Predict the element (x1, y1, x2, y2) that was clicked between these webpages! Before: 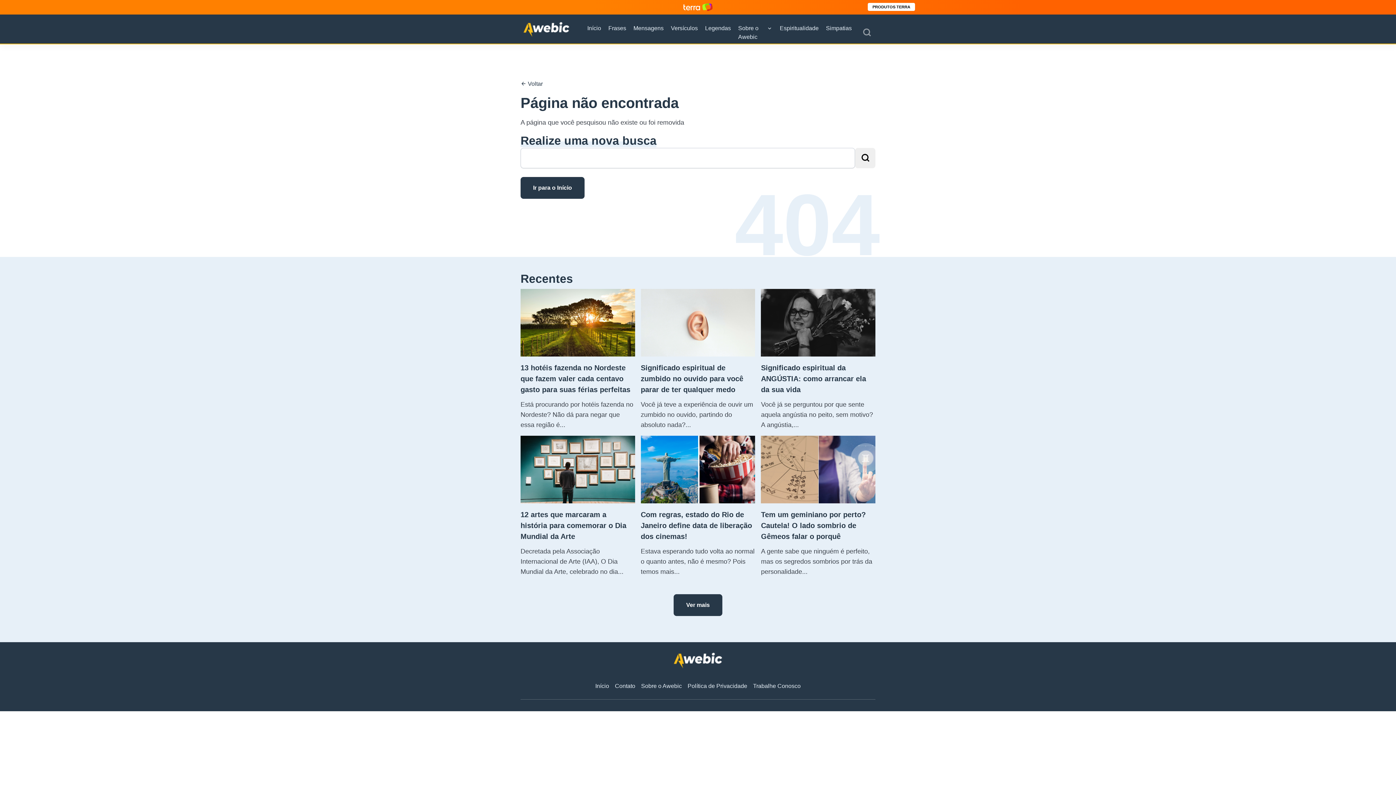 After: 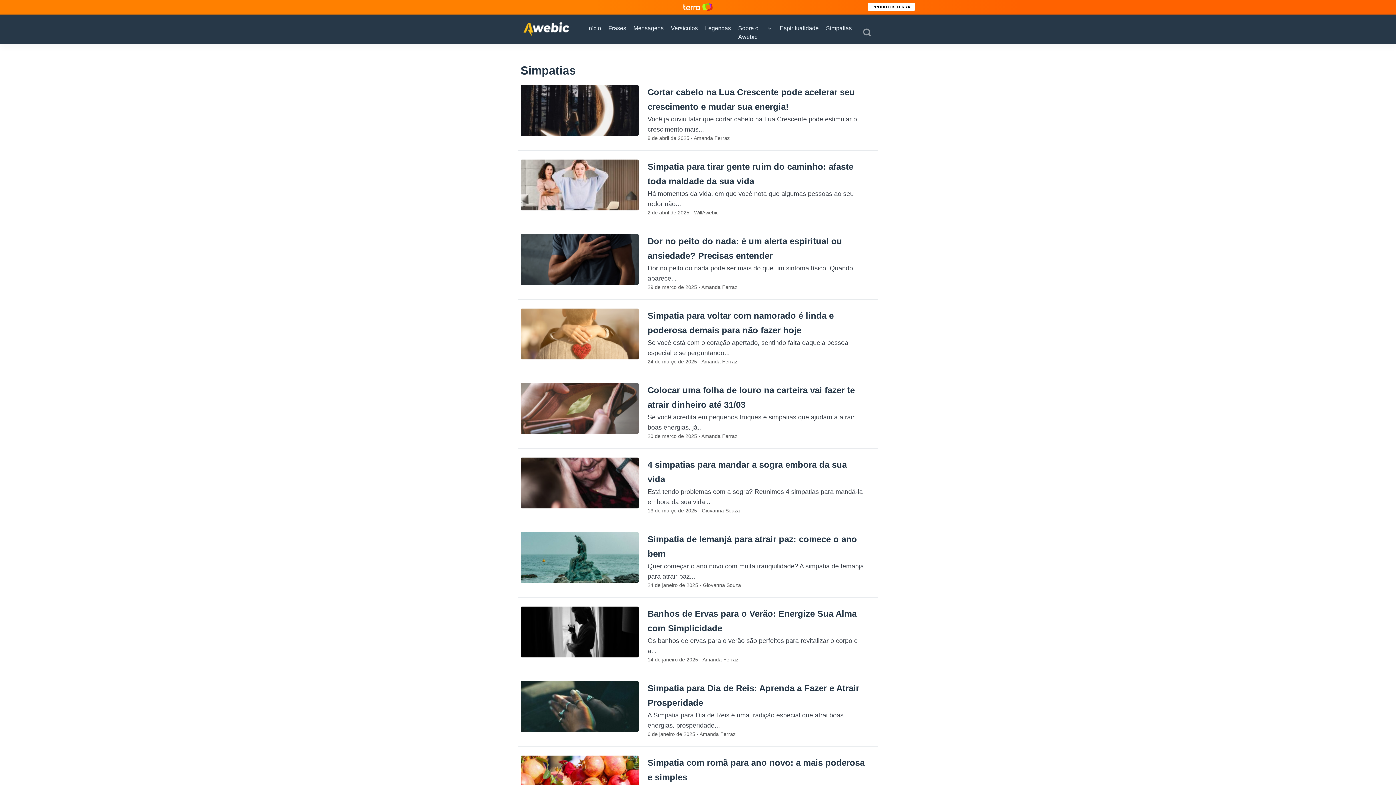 Action: label: Simpatias bbox: (826, 24, 852, 32)